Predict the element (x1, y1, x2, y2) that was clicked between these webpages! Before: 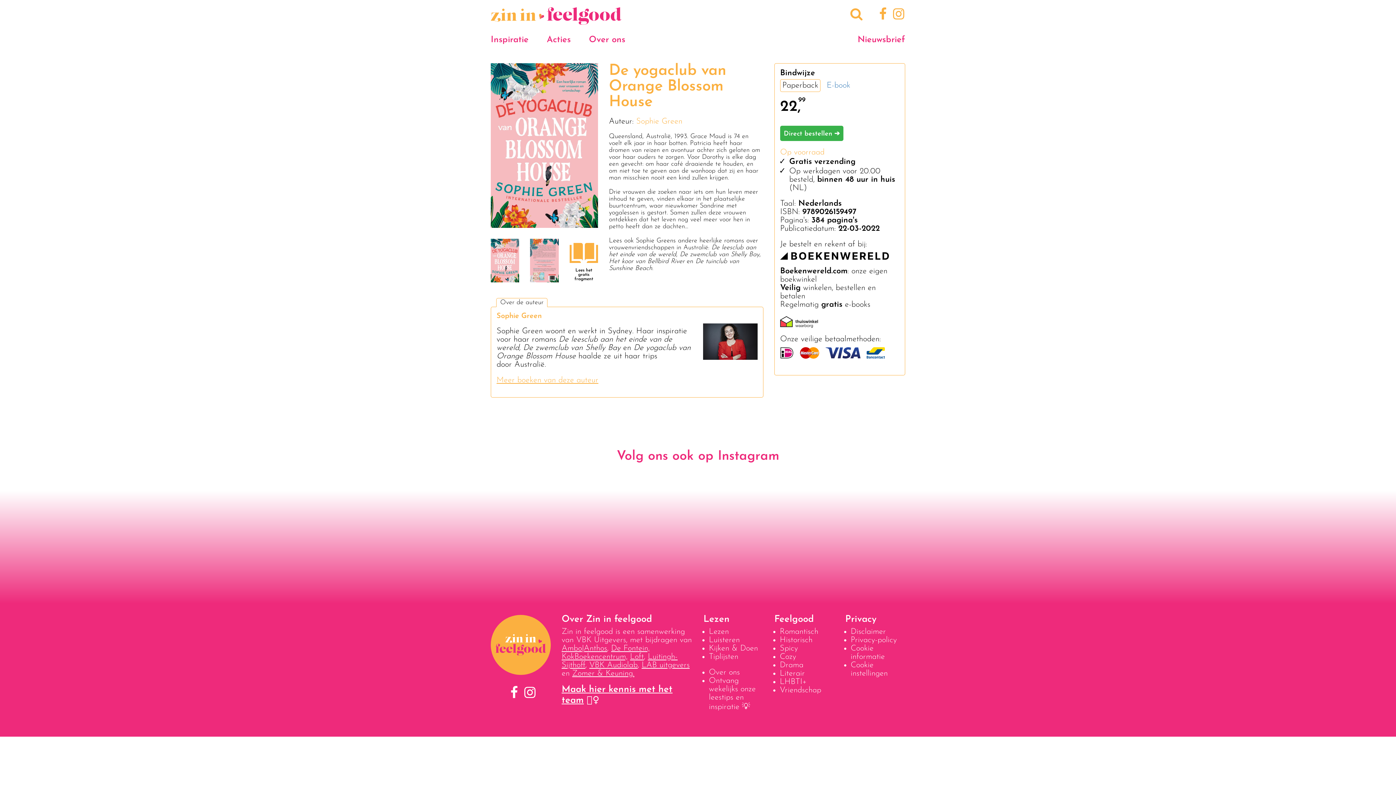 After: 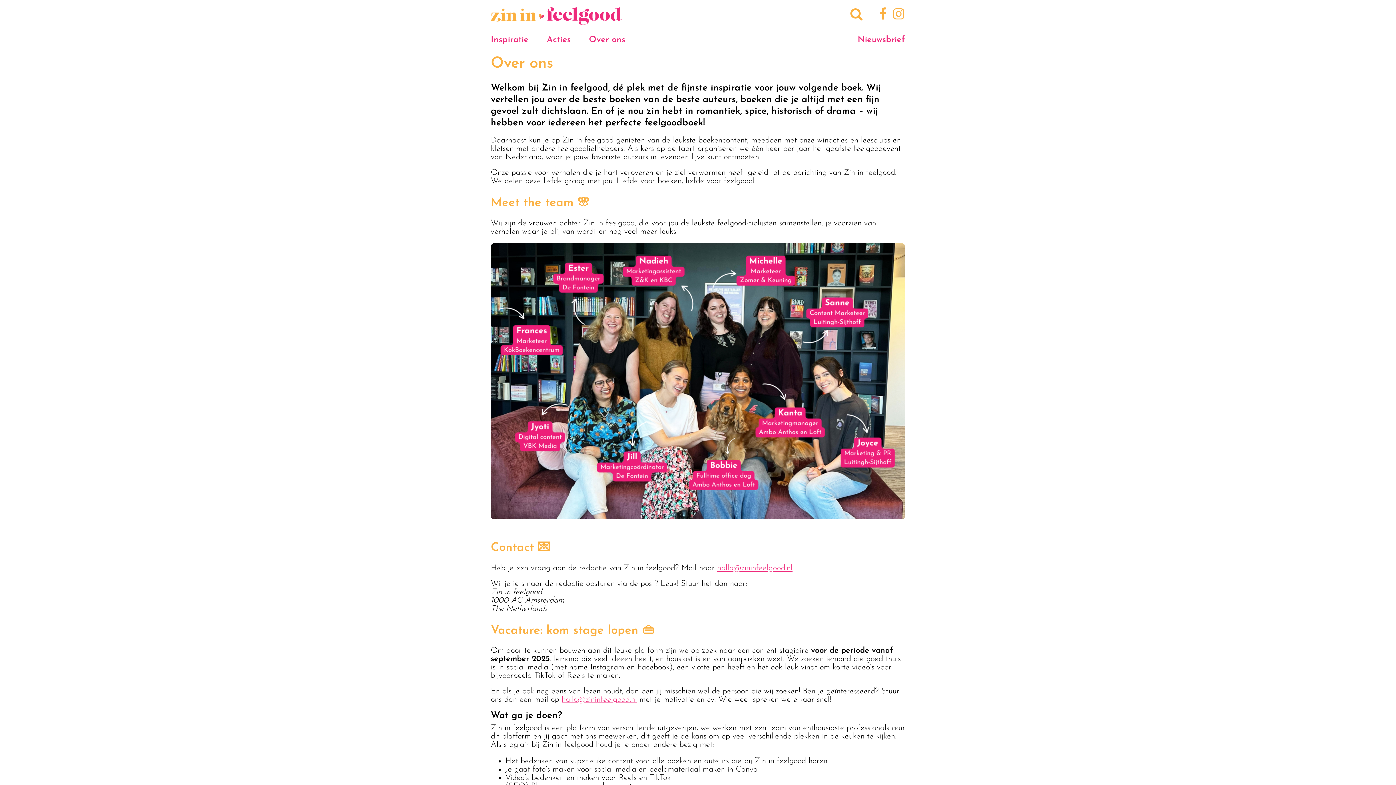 Action: label: Over ons bbox: (589, 35, 625, 44)